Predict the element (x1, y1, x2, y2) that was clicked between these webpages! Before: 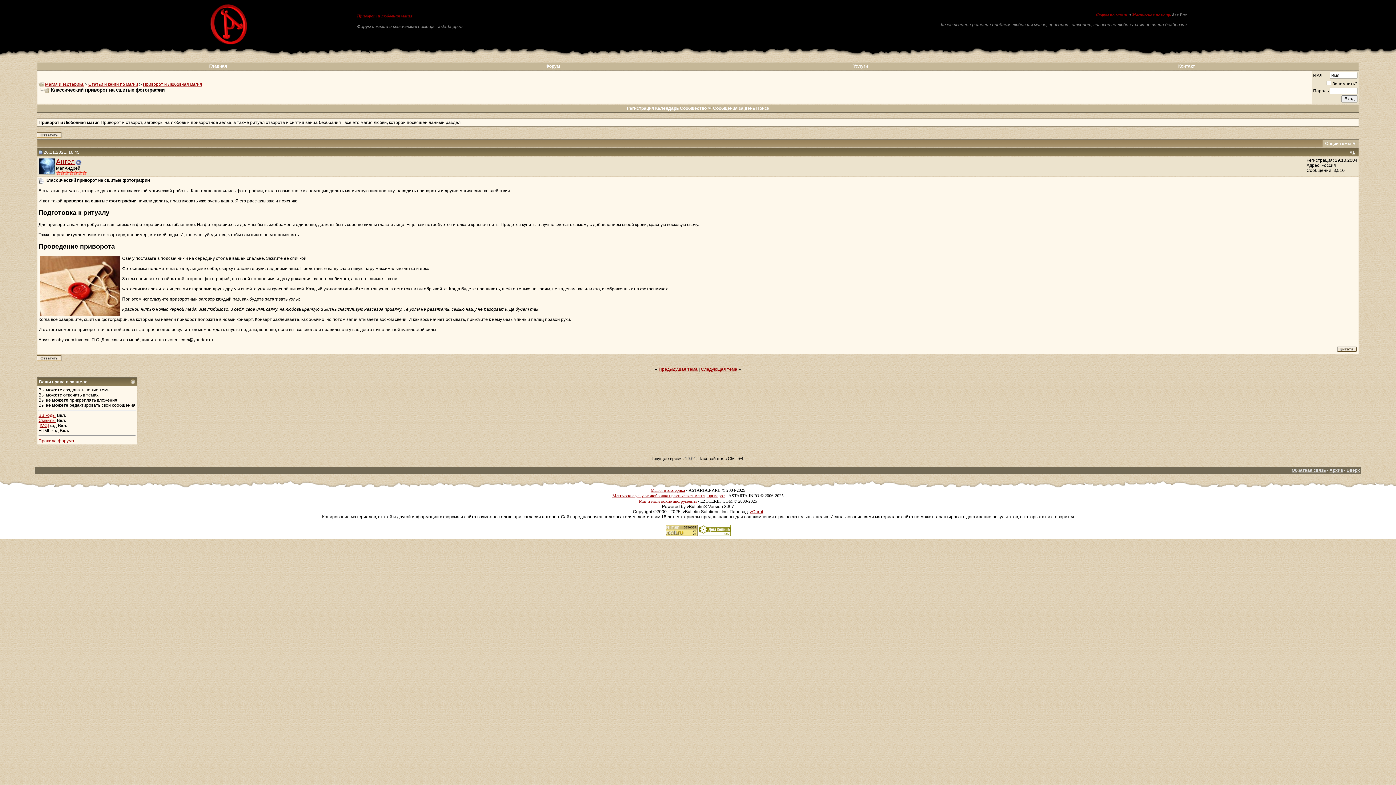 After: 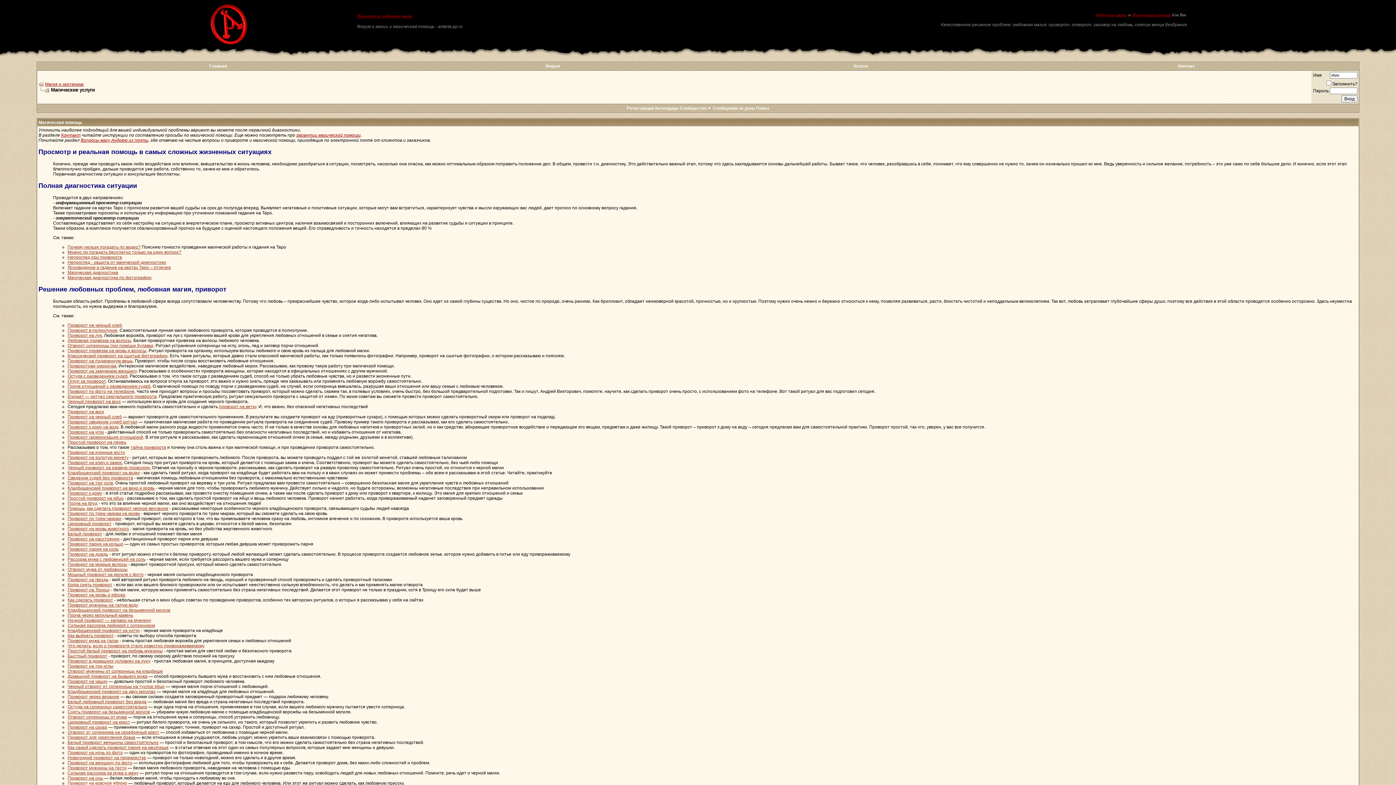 Action: label: Магическая помощь bbox: (1132, 12, 1171, 17)